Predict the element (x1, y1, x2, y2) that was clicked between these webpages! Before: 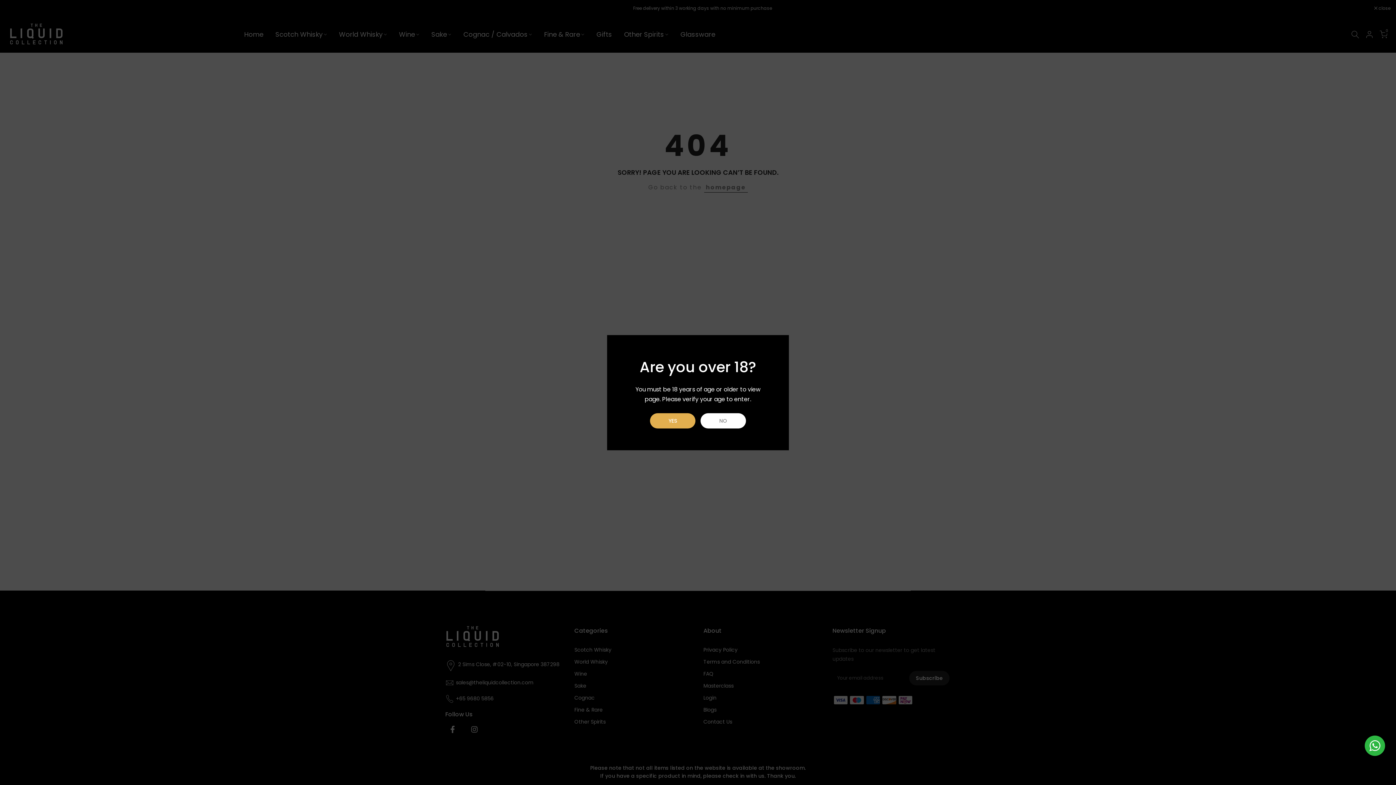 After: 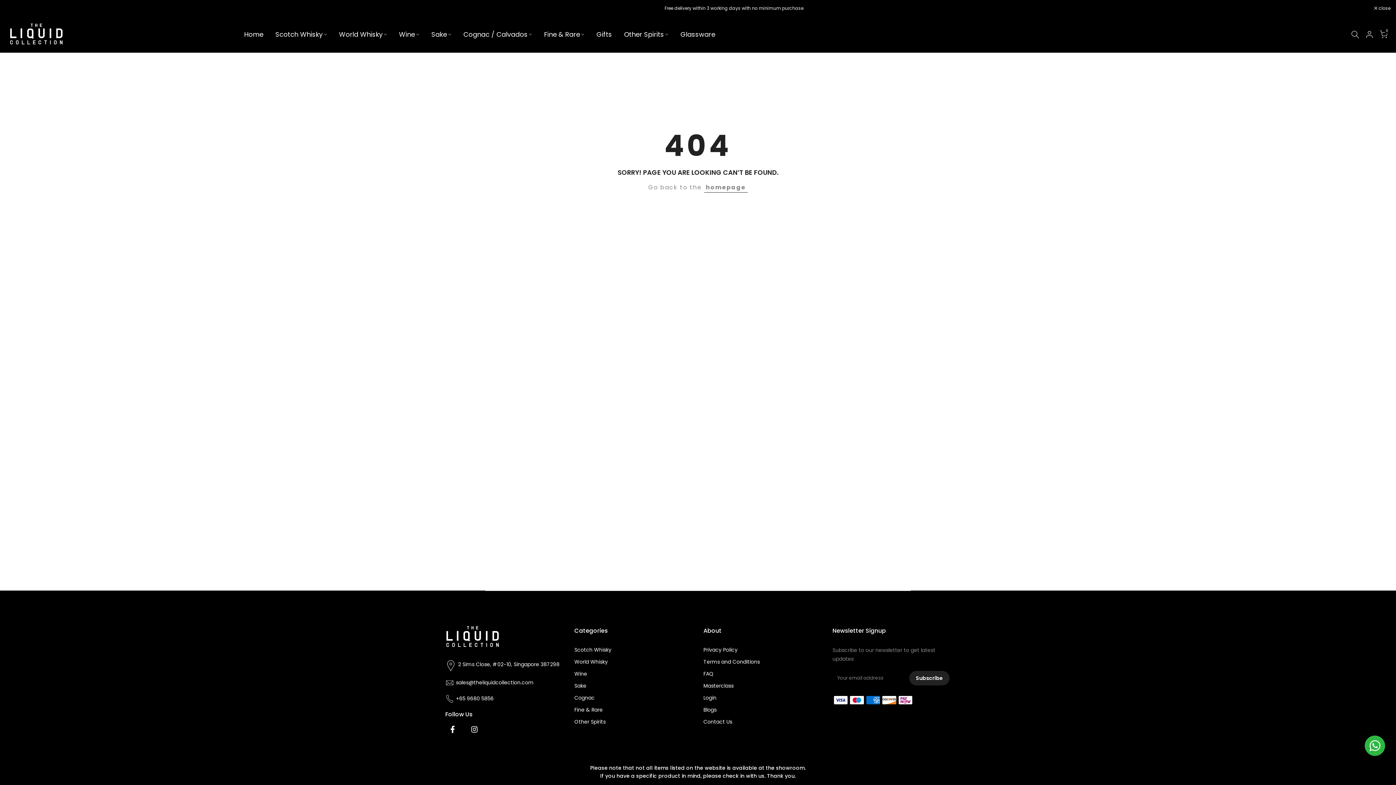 Action: label: YES bbox: (650, 413, 695, 428)